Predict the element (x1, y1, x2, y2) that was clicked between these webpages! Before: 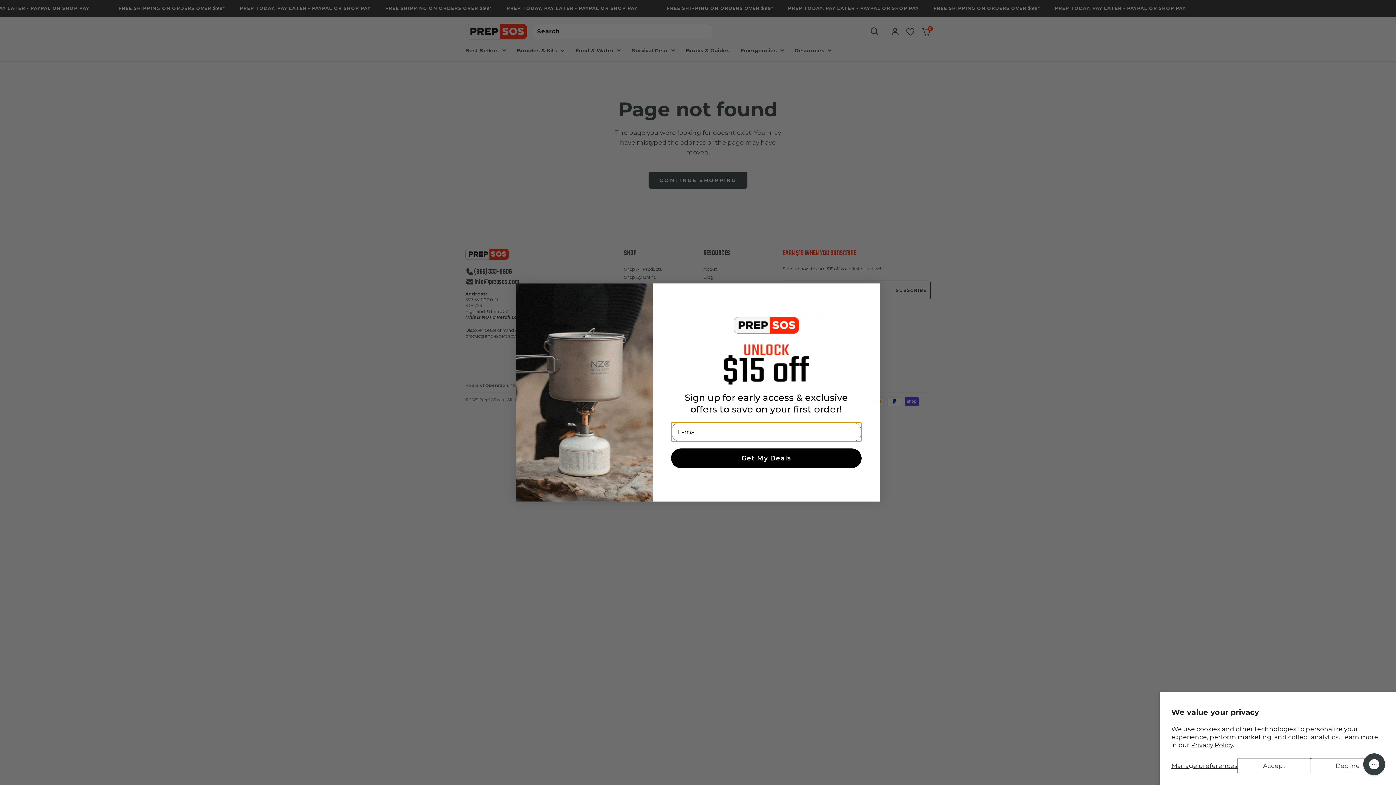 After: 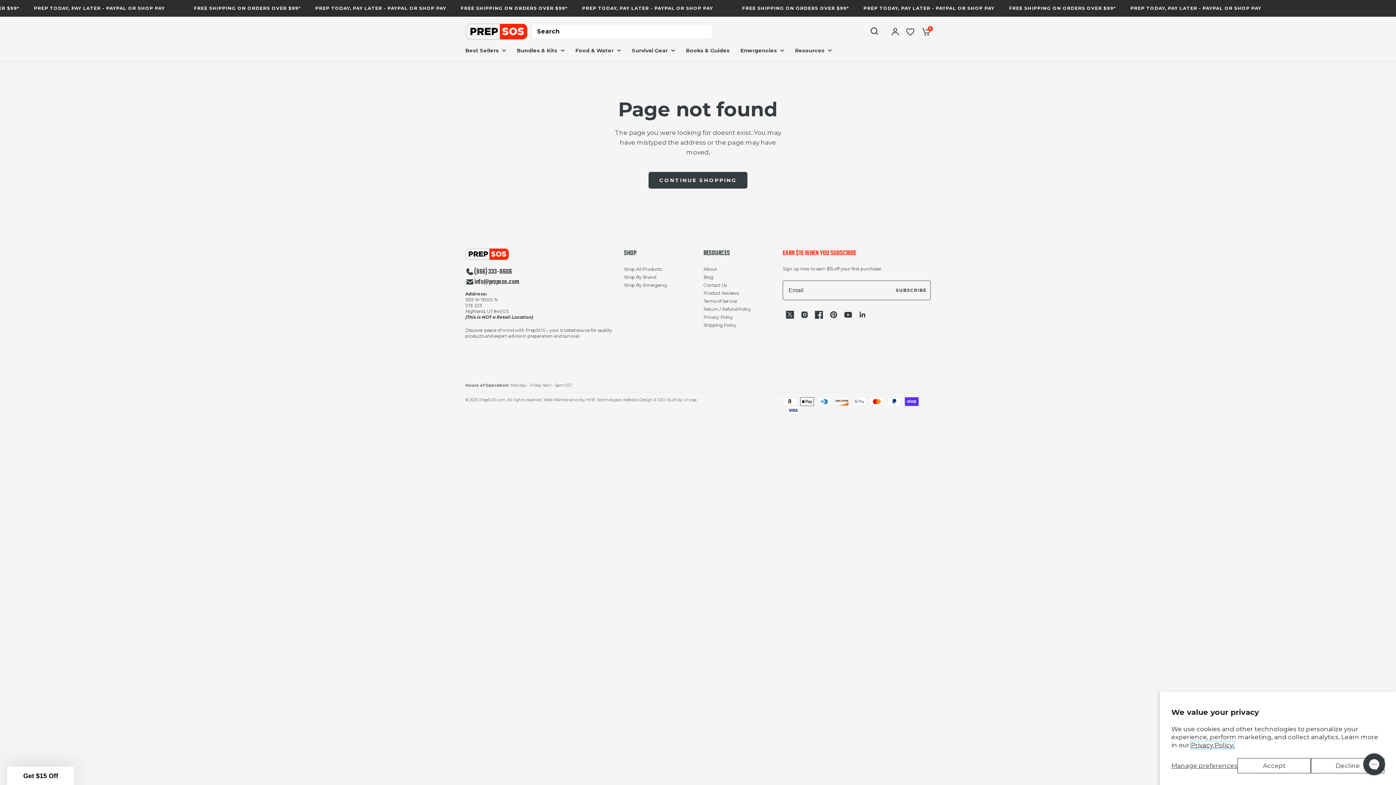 Action: label: Privacy Policy. bbox: (1191, 741, 1234, 749)